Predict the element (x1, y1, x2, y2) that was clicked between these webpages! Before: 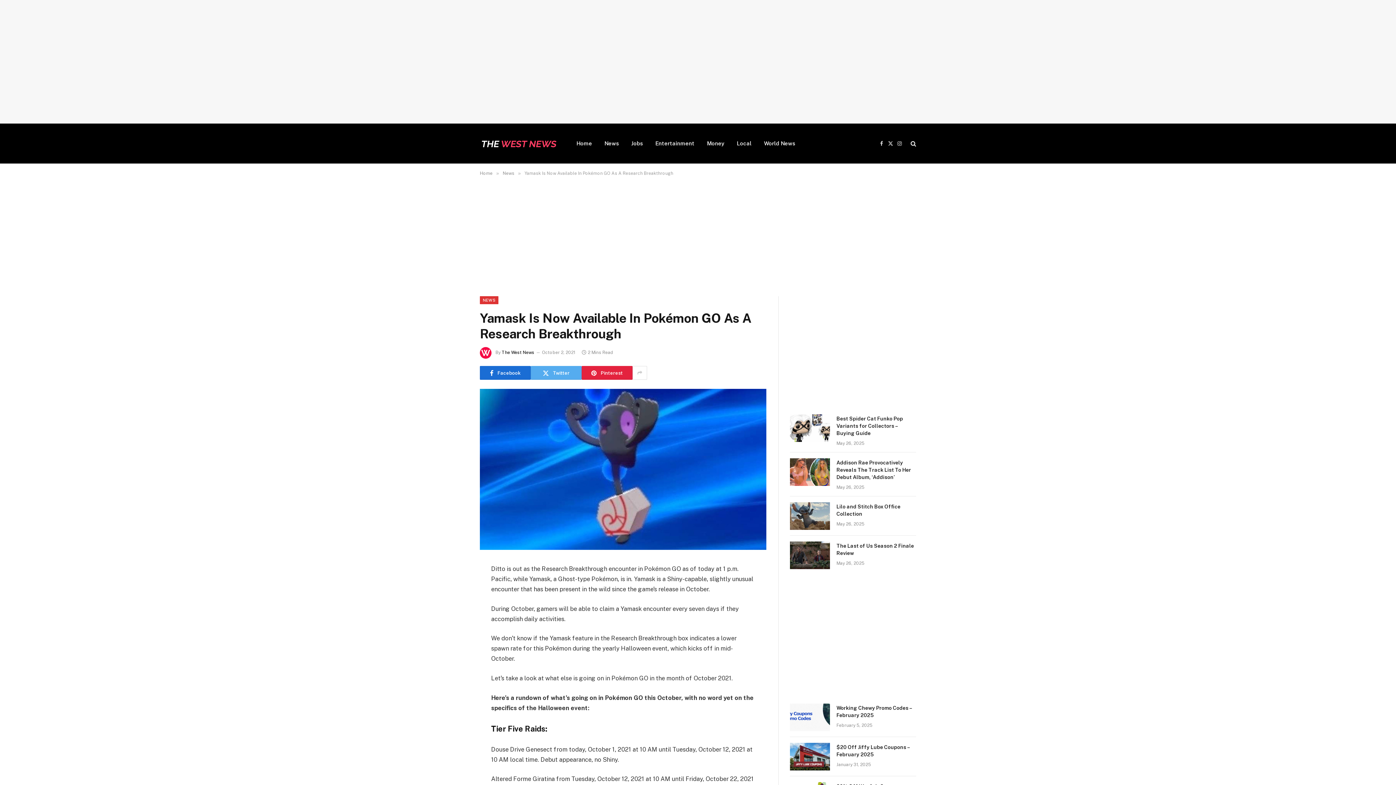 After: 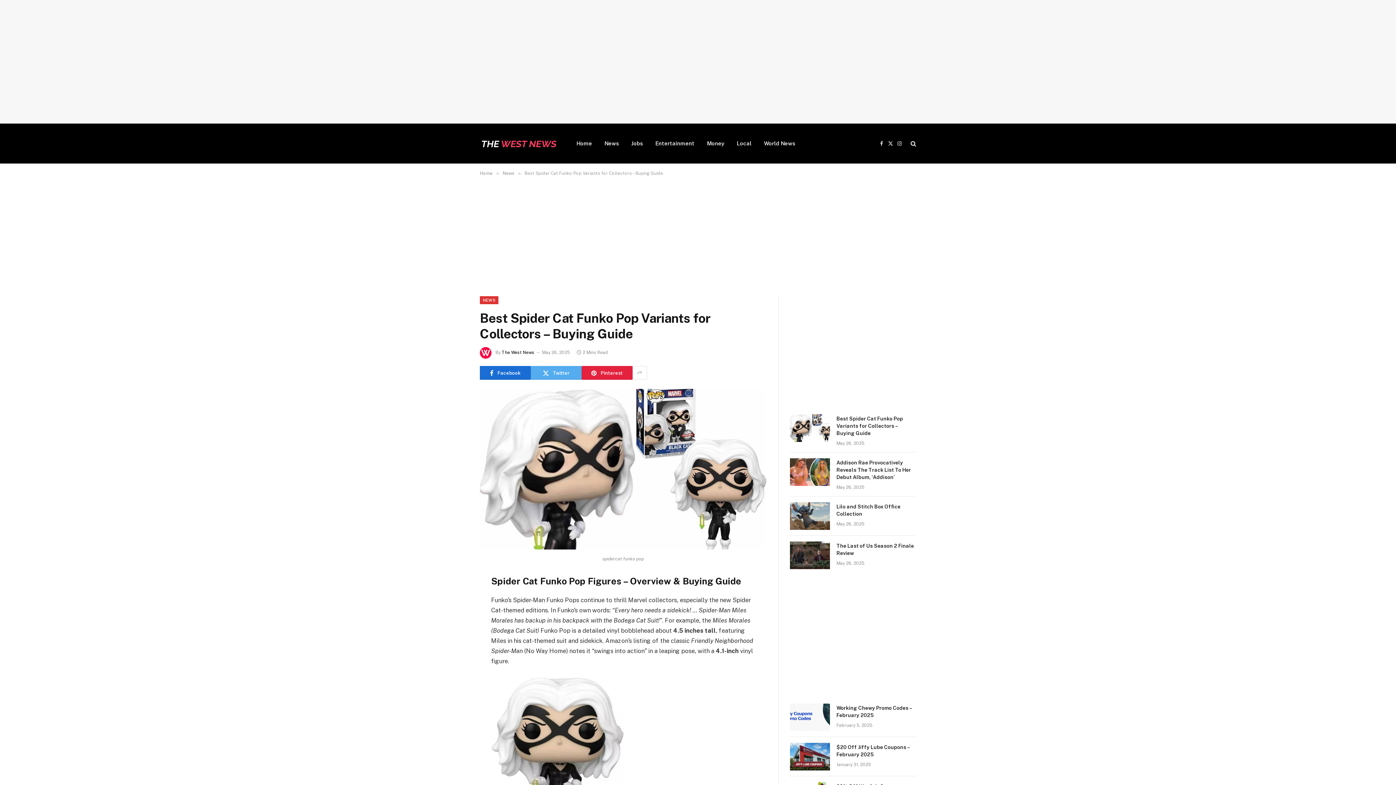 Action: bbox: (790, 414, 830, 442)